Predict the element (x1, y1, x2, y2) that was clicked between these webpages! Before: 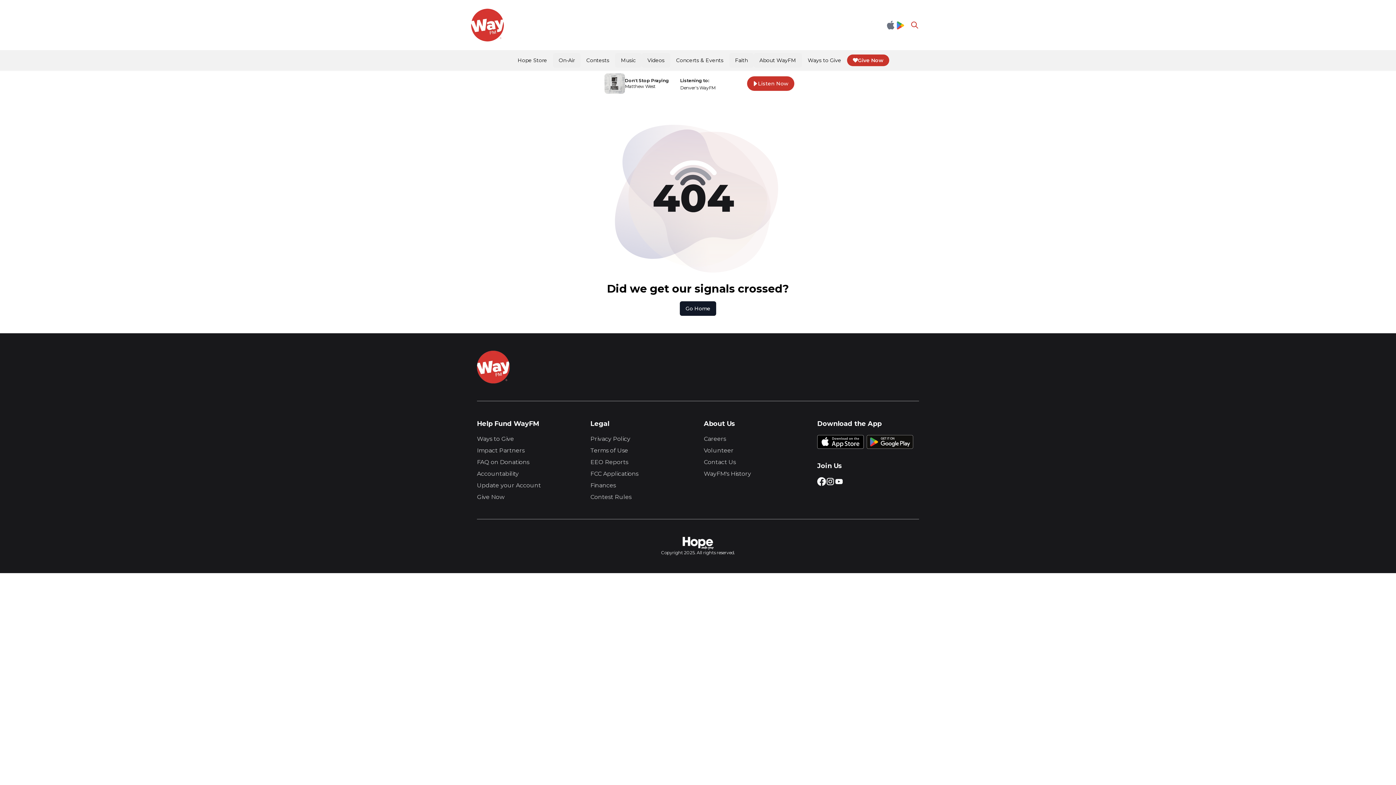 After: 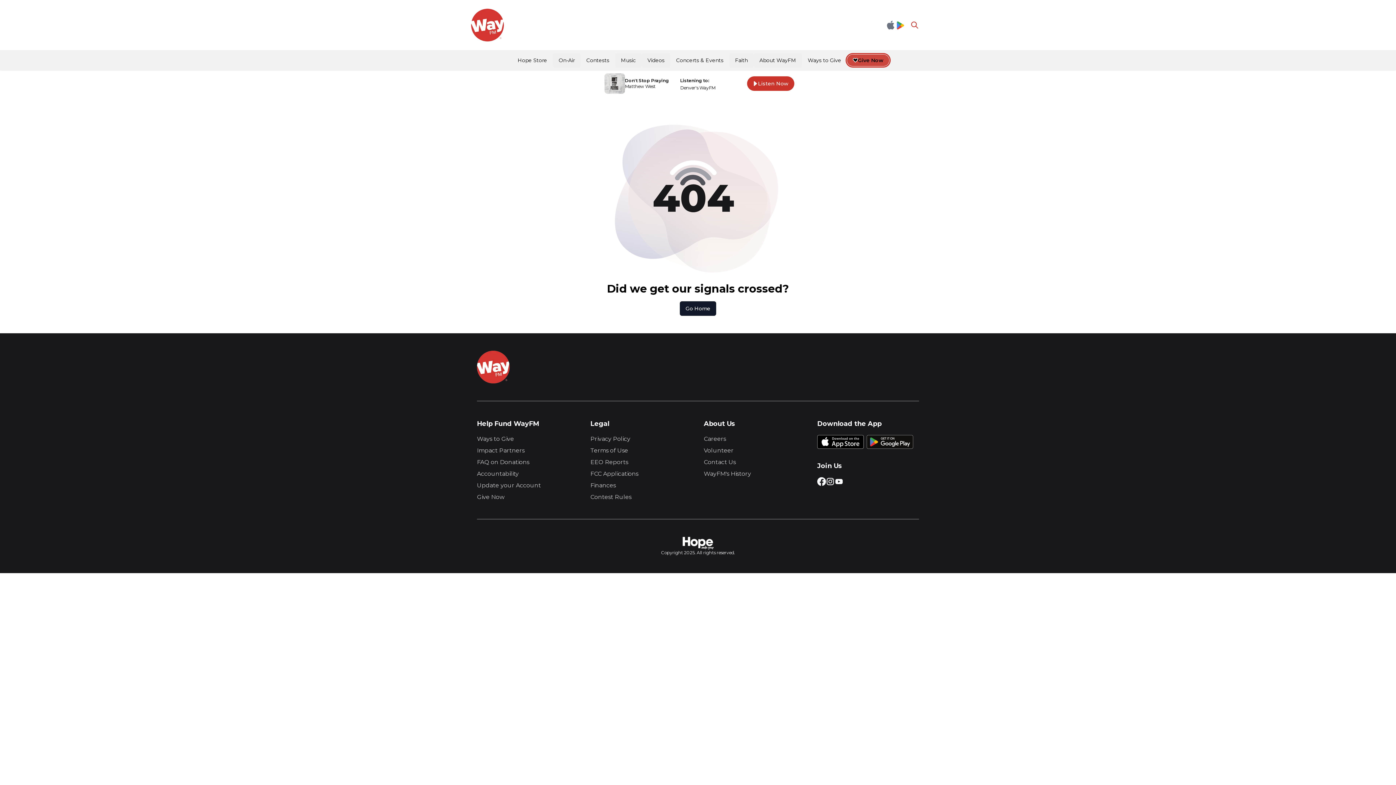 Action: label: Give Now bbox: (847, 54, 889, 66)